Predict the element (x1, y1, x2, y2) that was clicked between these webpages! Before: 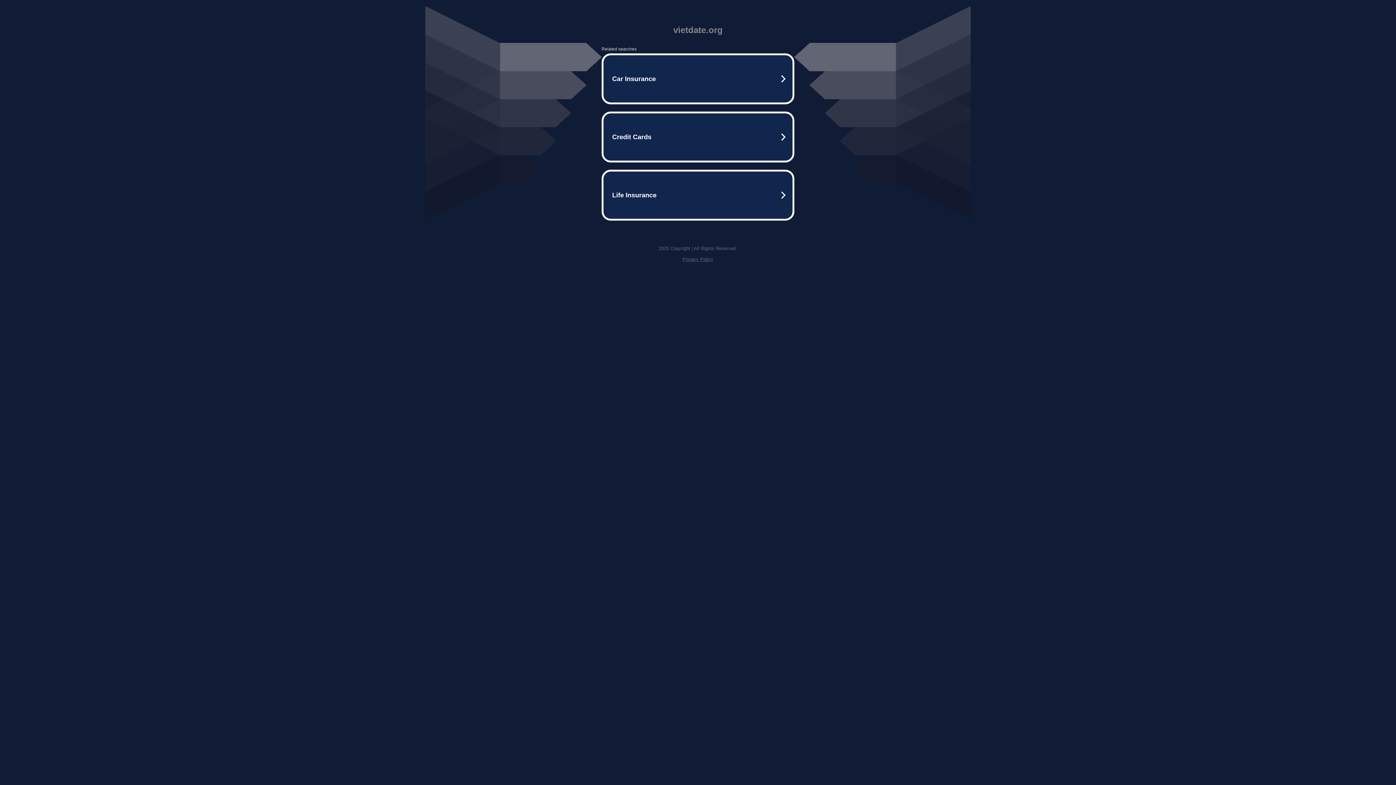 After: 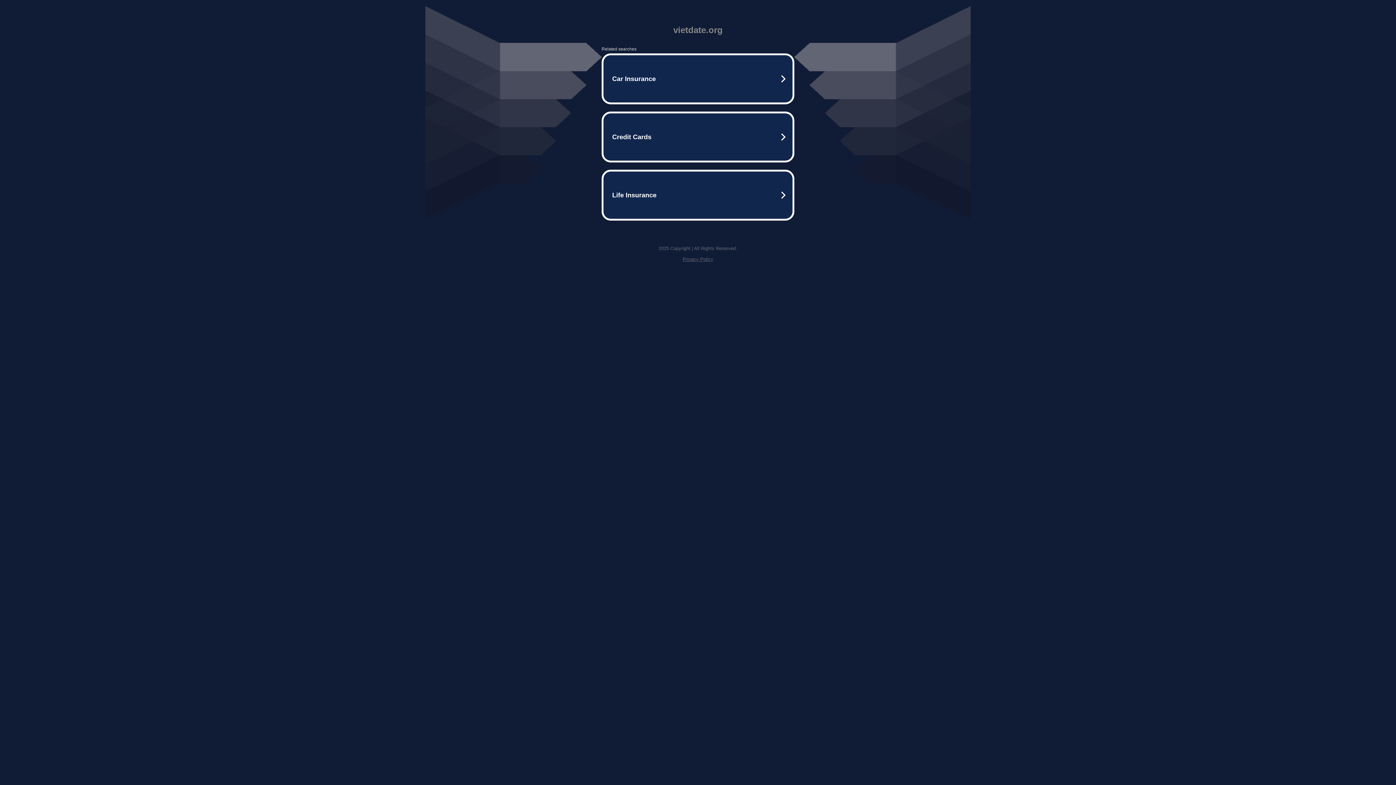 Action: label: Privacy Policy bbox: (682, 256, 713, 262)